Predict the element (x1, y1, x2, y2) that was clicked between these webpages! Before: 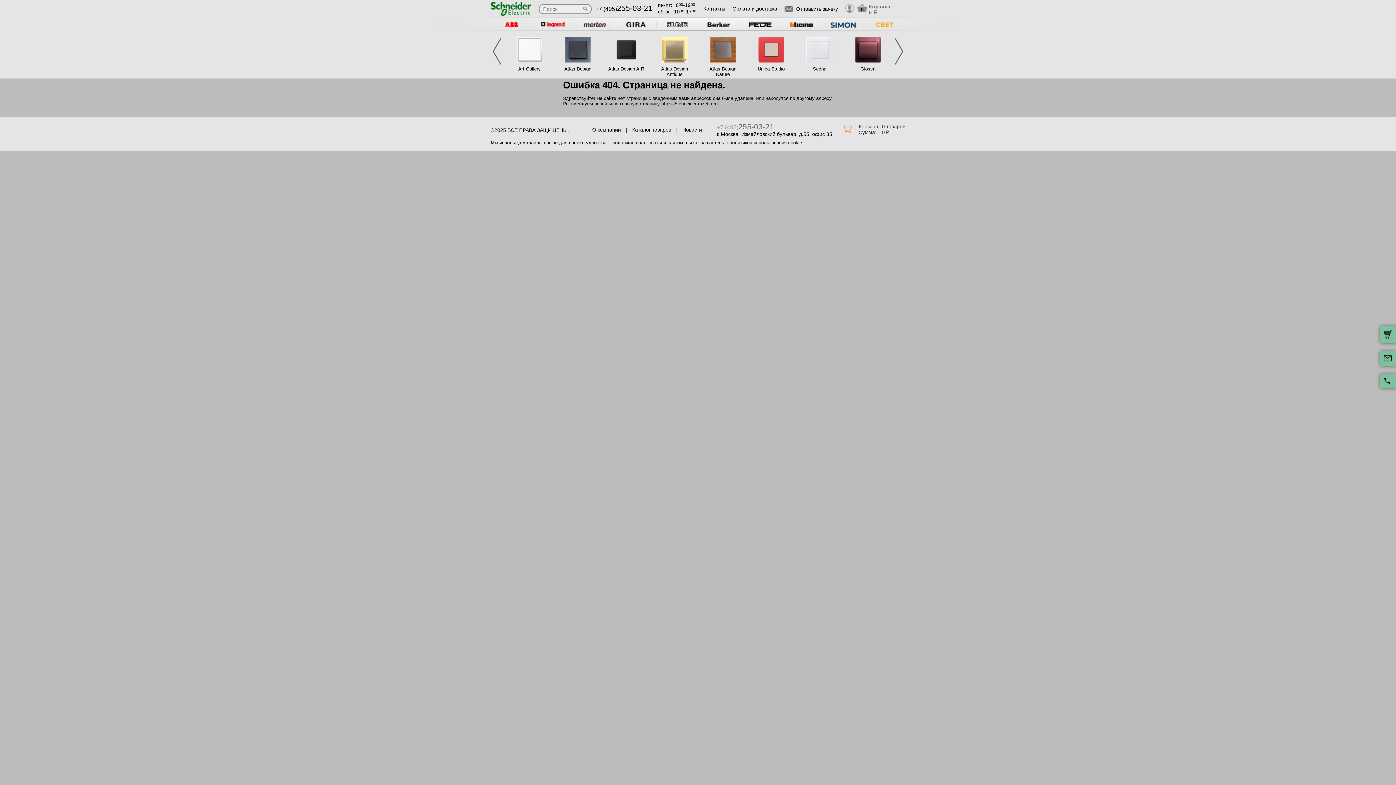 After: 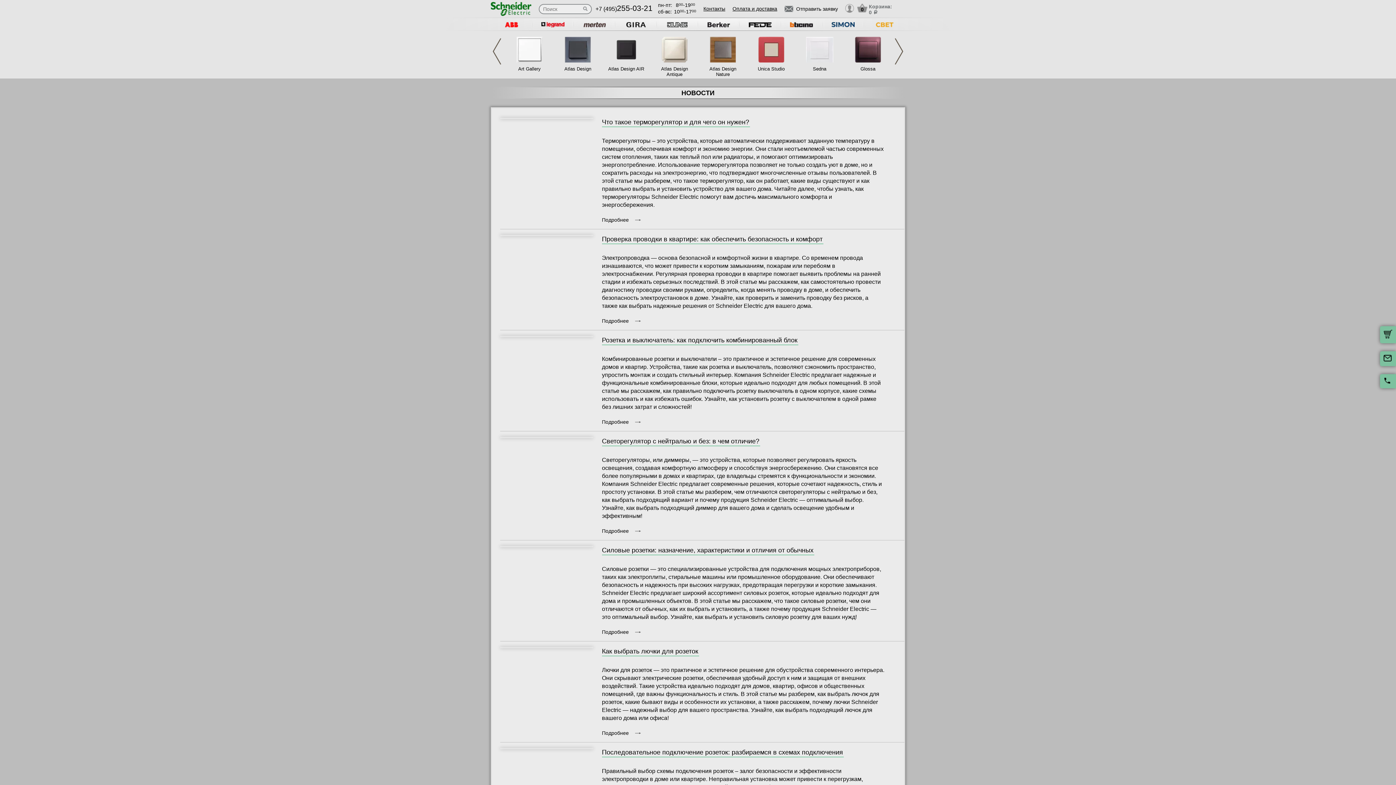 Action: label: Новости bbox: (682, 126, 702, 132)